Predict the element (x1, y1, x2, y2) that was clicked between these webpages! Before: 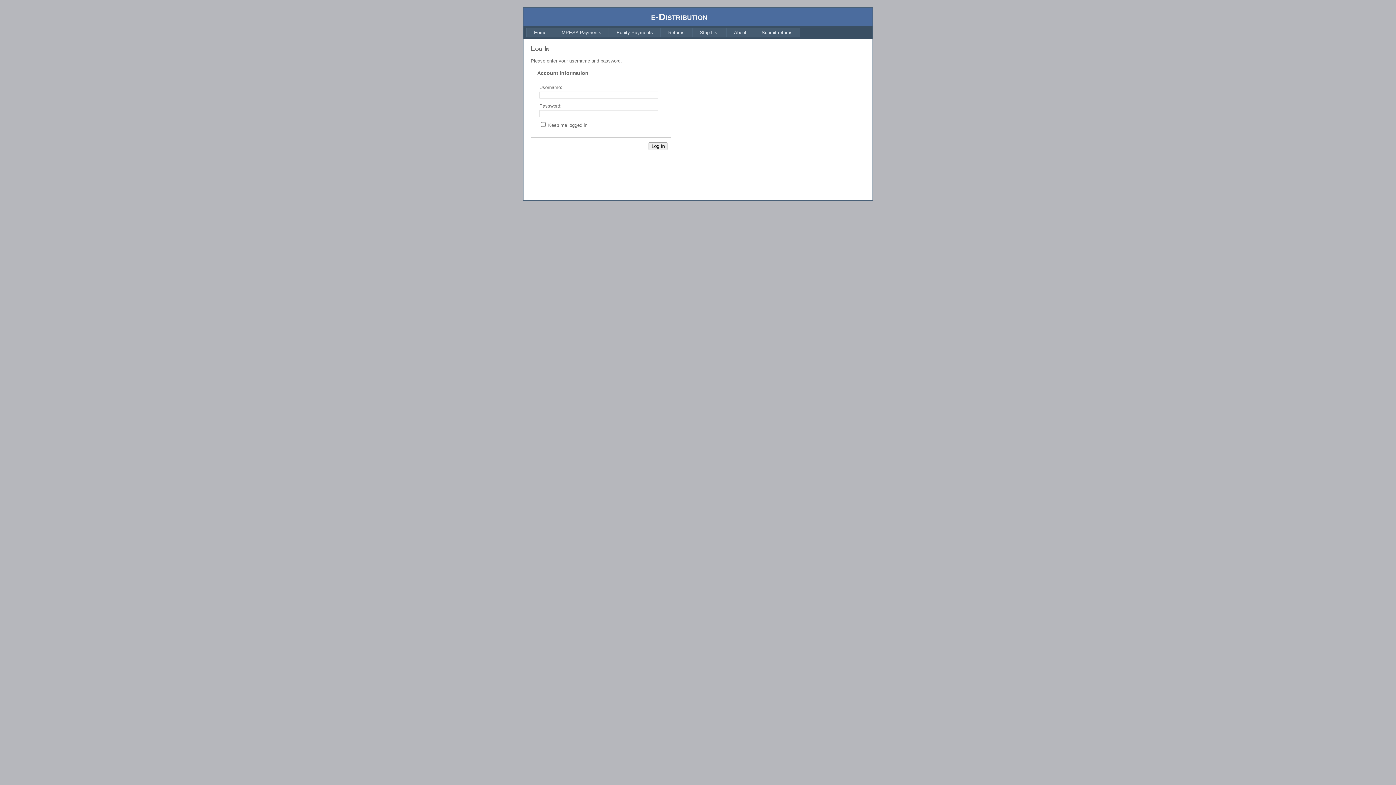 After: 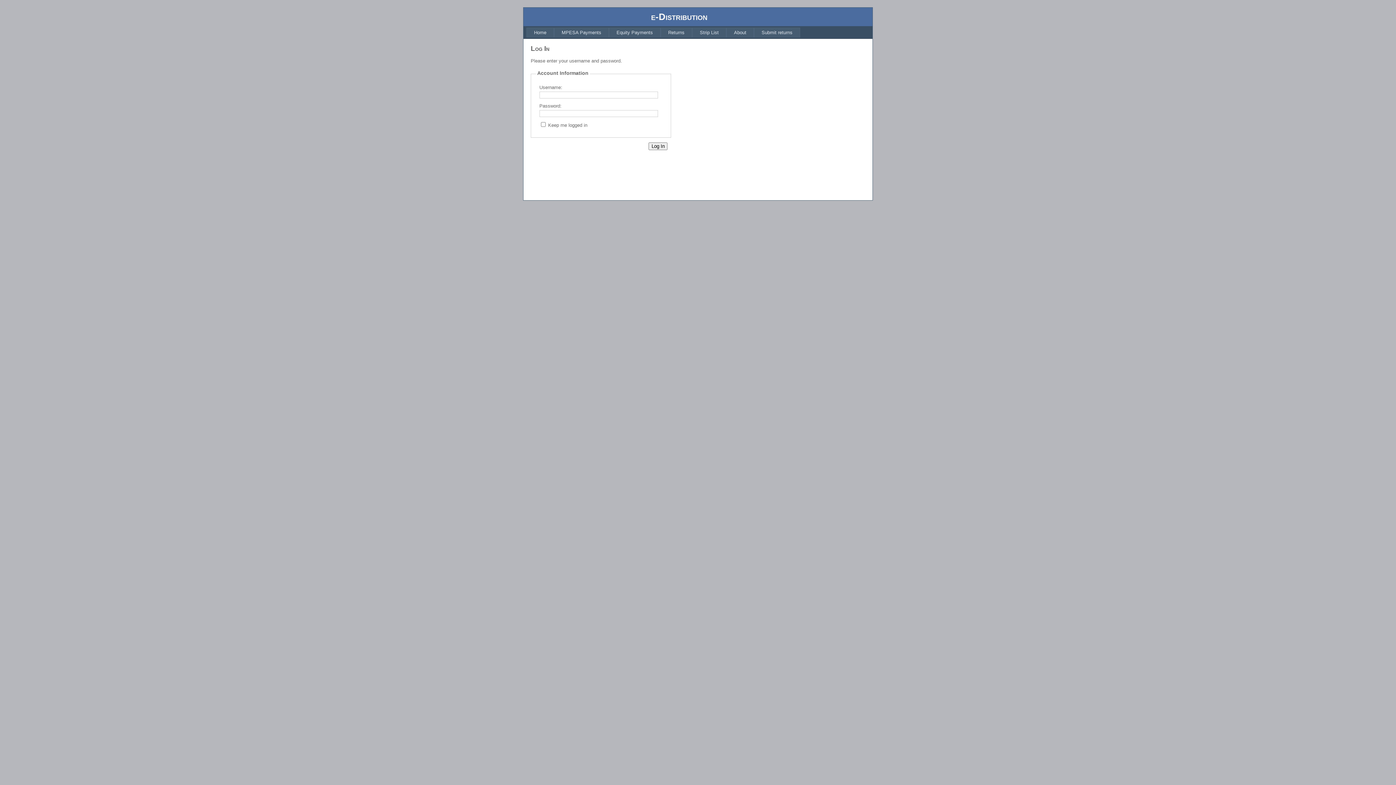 Action: label: MPESA Payments bbox: (554, 27, 609, 37)